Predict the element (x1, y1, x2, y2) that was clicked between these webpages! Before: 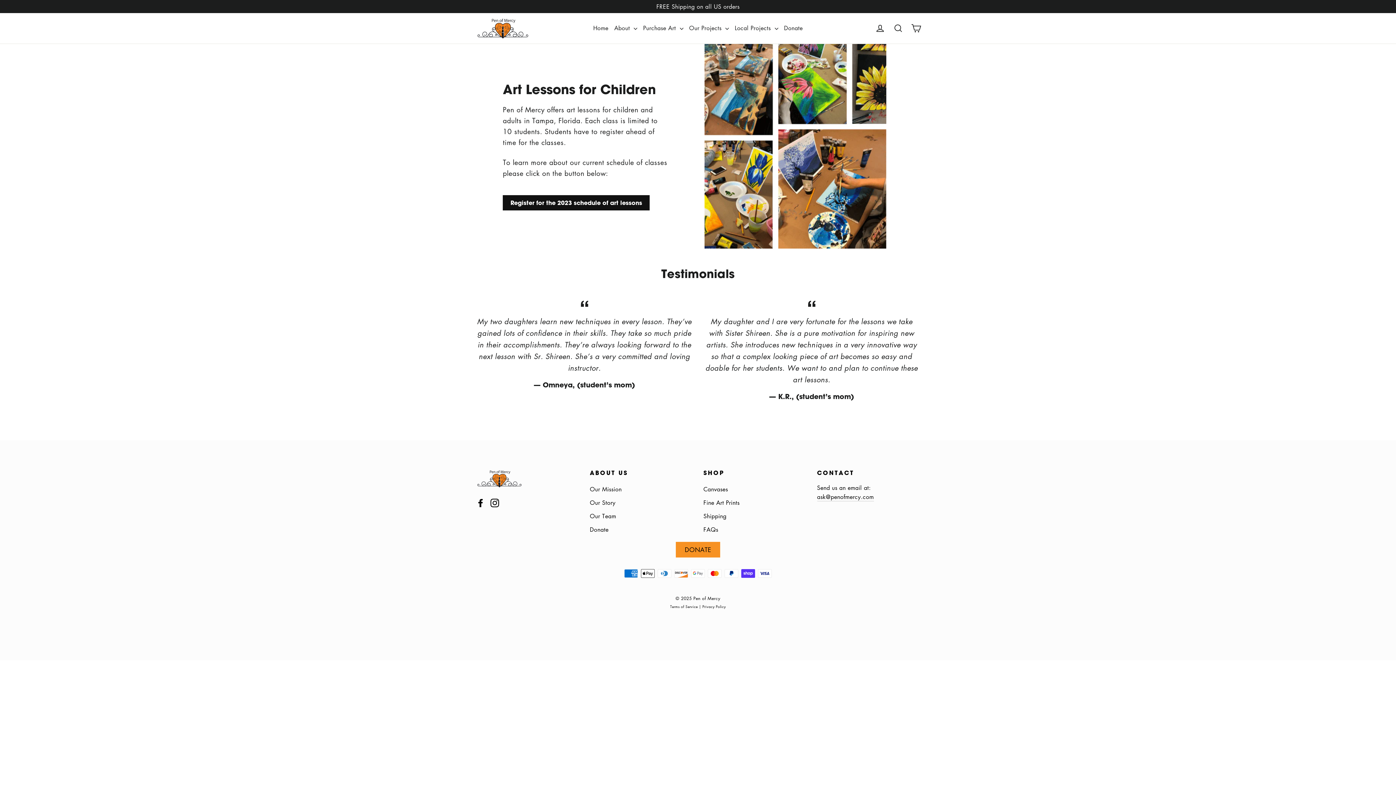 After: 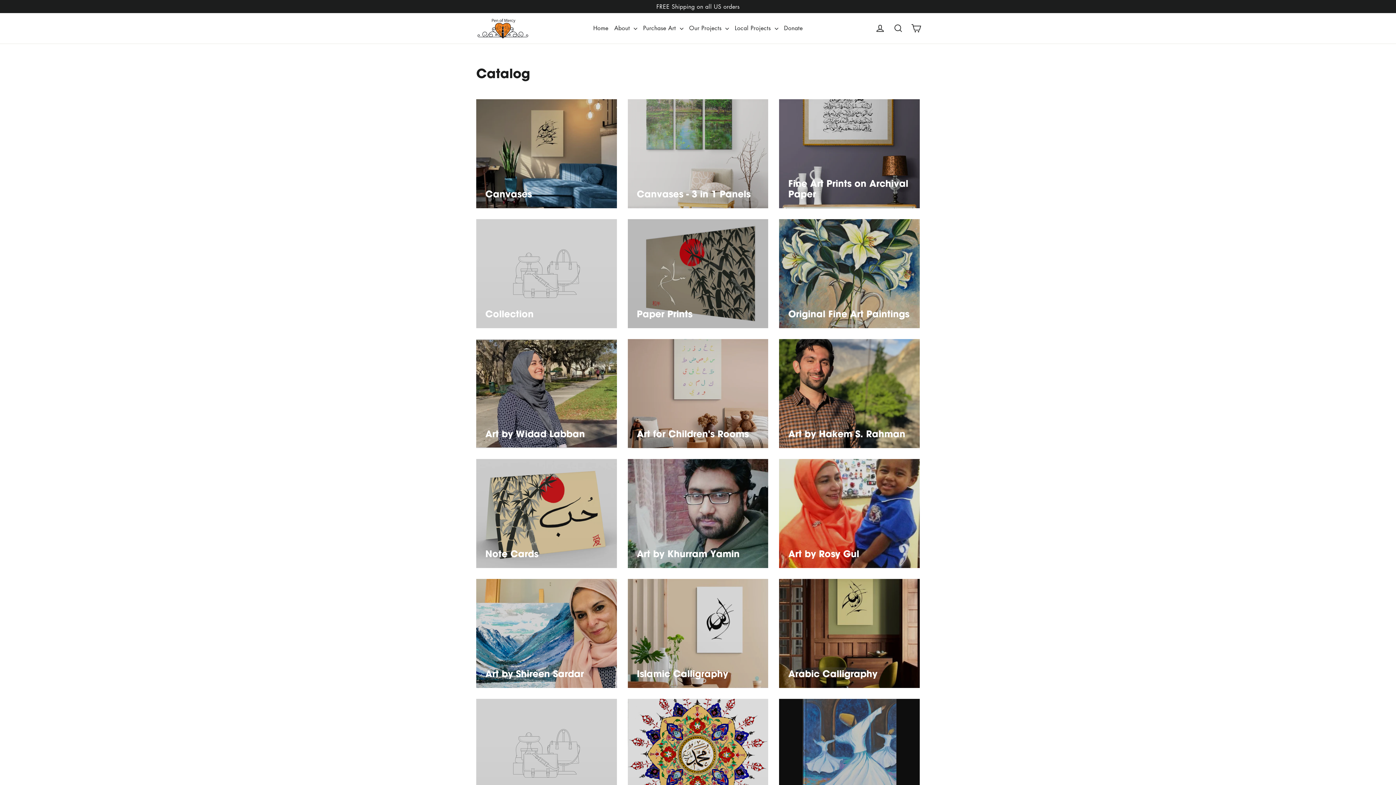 Action: bbox: (640, 21, 686, 35) label: Purchase Art 